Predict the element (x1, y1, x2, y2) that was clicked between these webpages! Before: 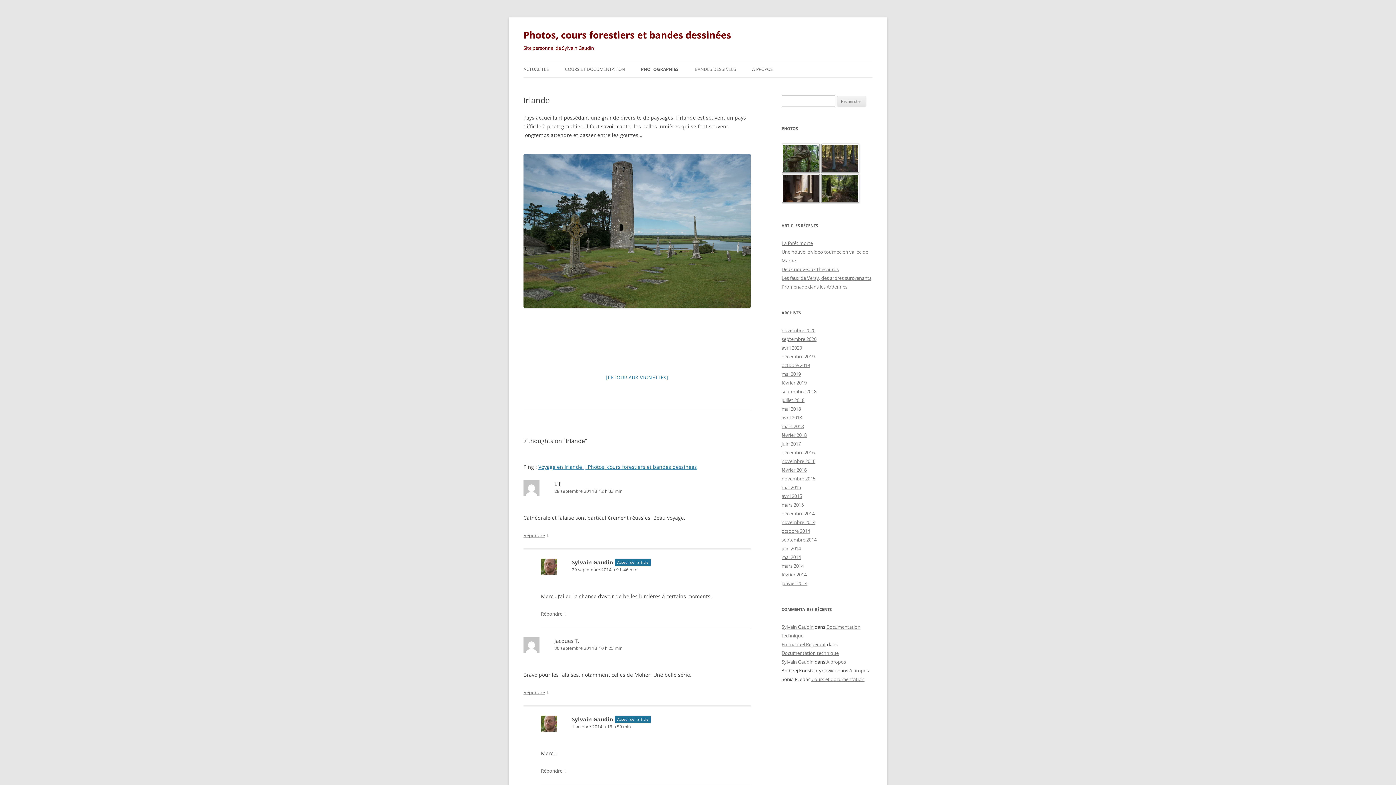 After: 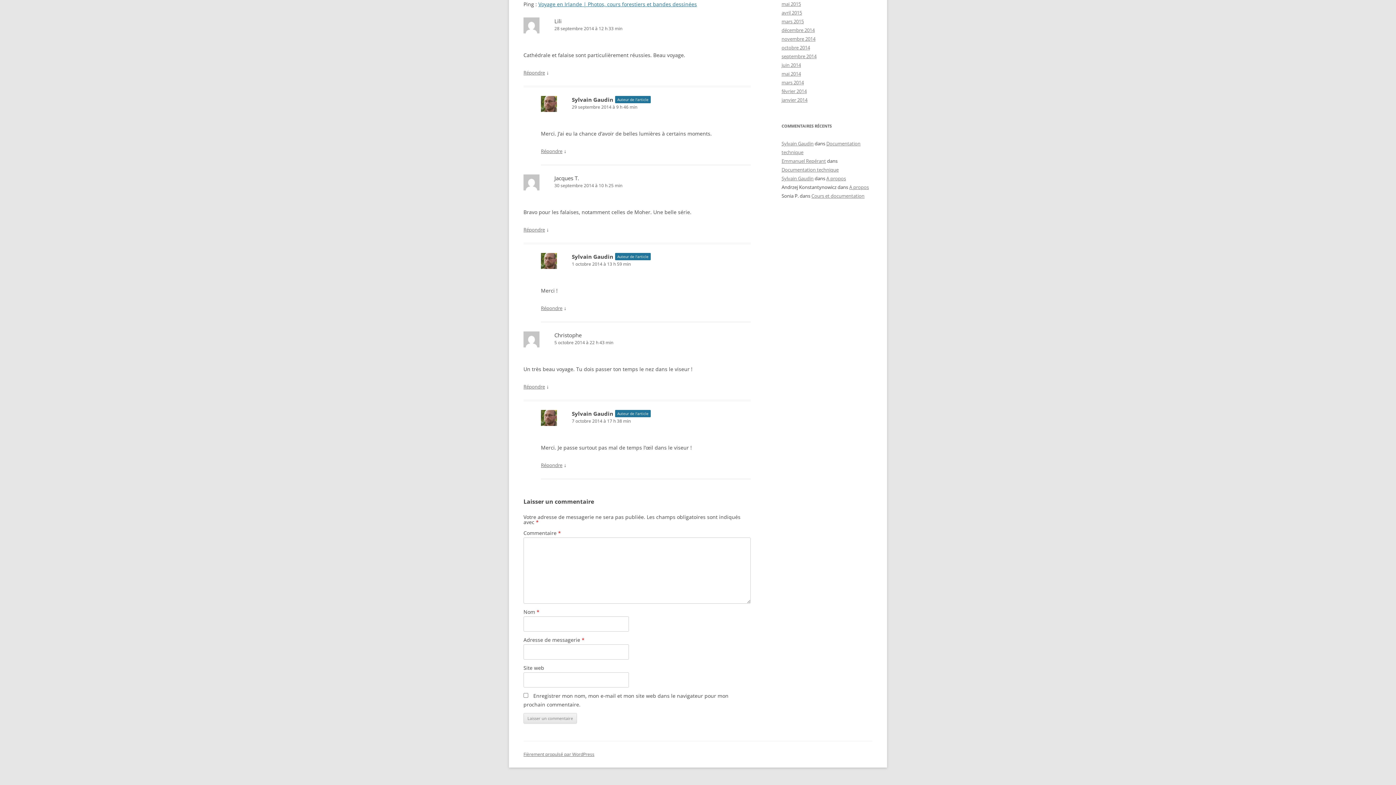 Action: bbox: (541, 566, 750, 573) label: 29 septembre 2014 à 9 h 46 min